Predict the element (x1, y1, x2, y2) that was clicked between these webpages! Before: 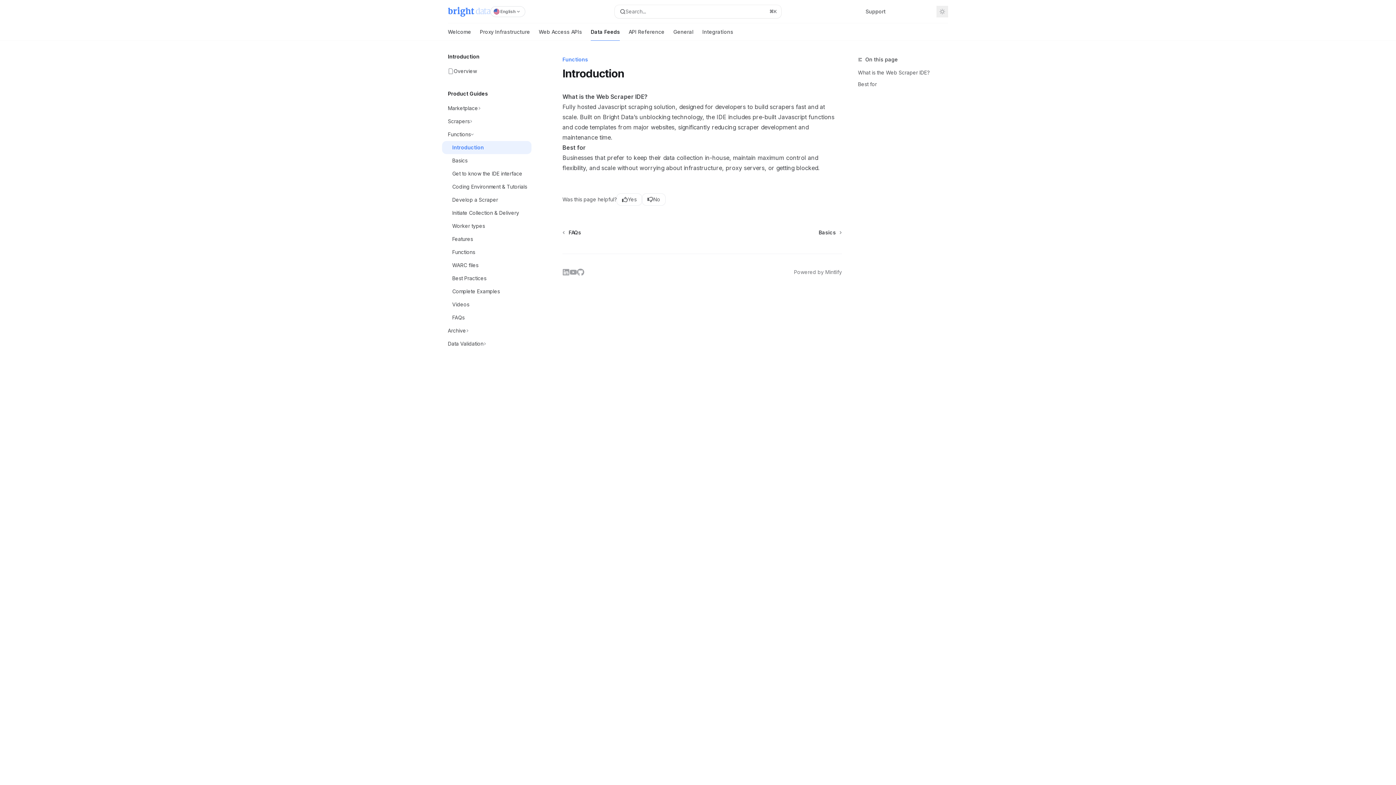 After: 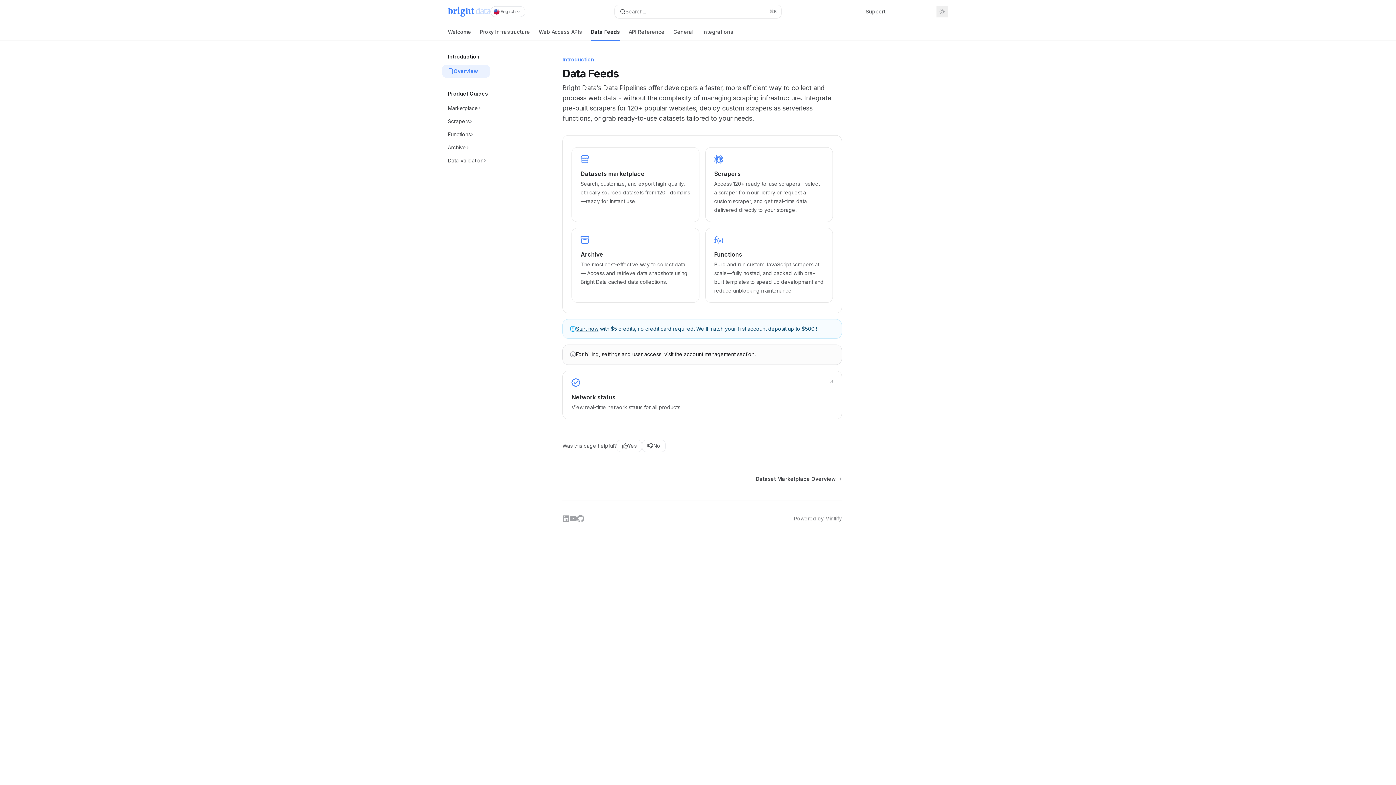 Action: label: Overview bbox: (442, 64, 531, 77)